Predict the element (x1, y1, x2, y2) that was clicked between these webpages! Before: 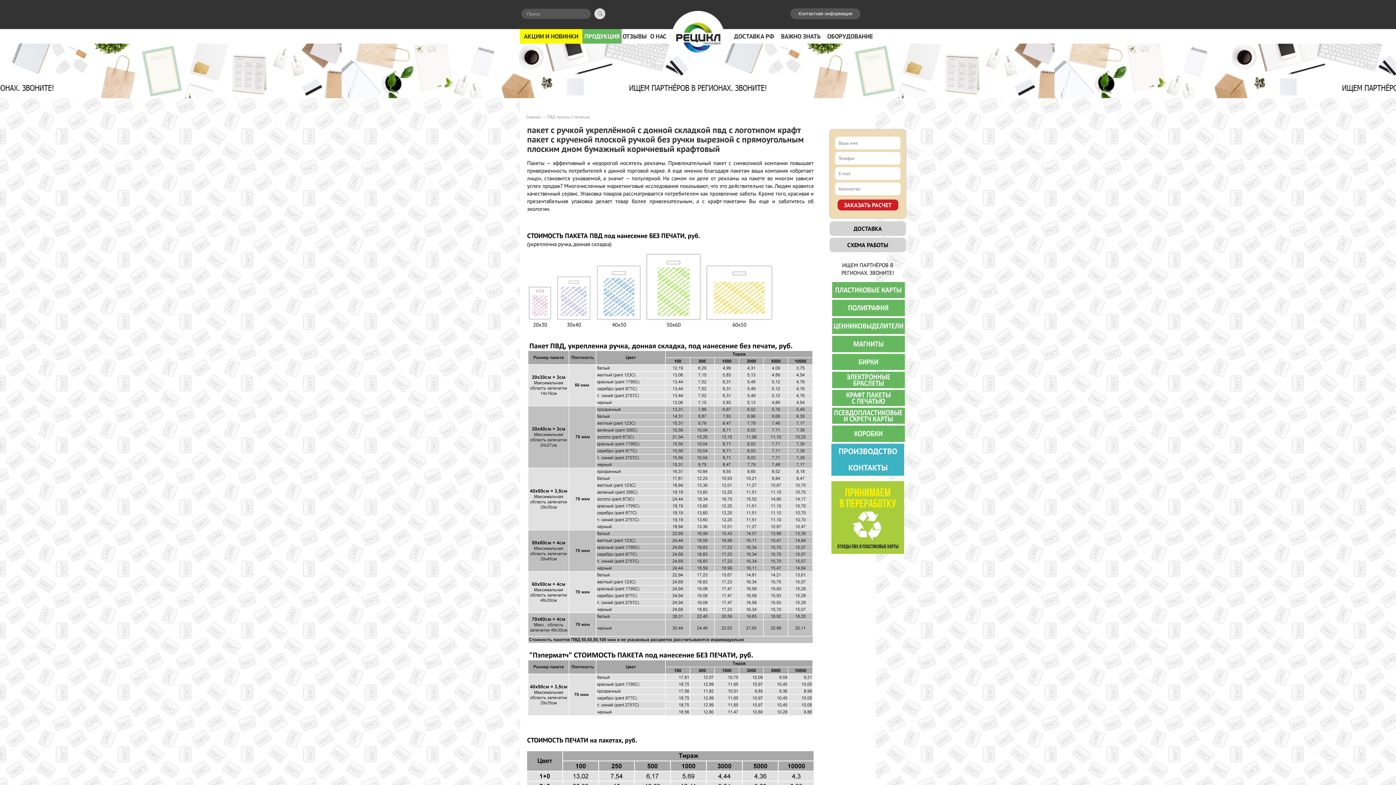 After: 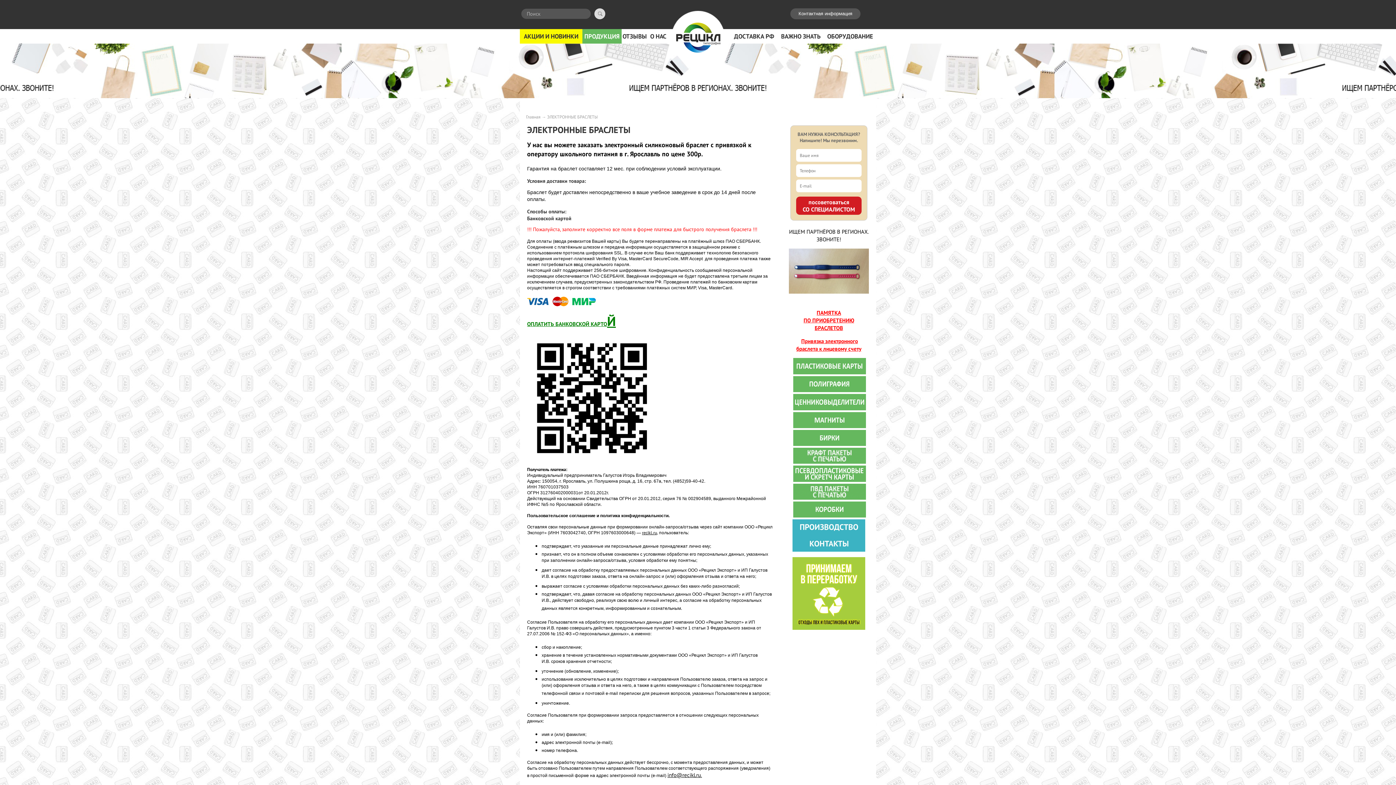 Action: label: 
 bbox: (832, 382, 905, 389)